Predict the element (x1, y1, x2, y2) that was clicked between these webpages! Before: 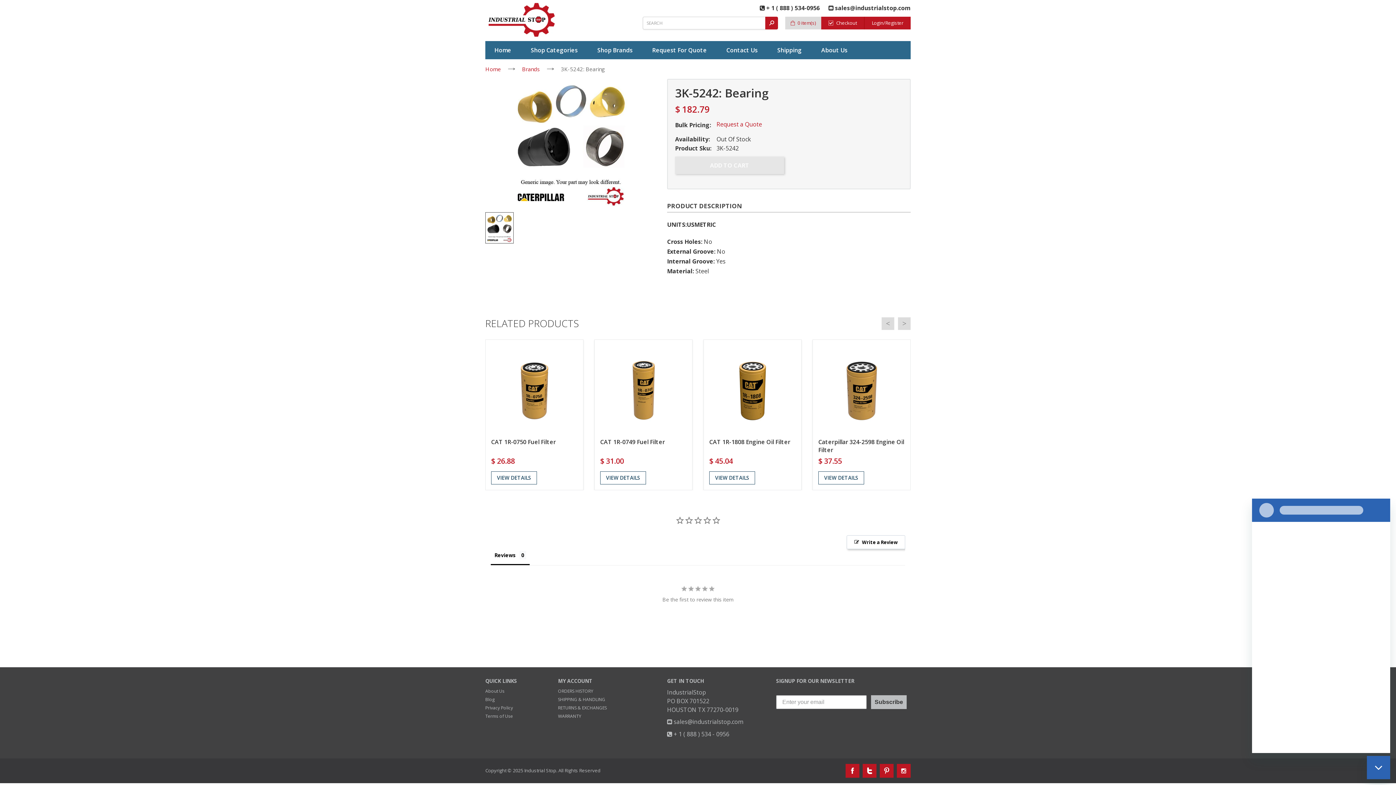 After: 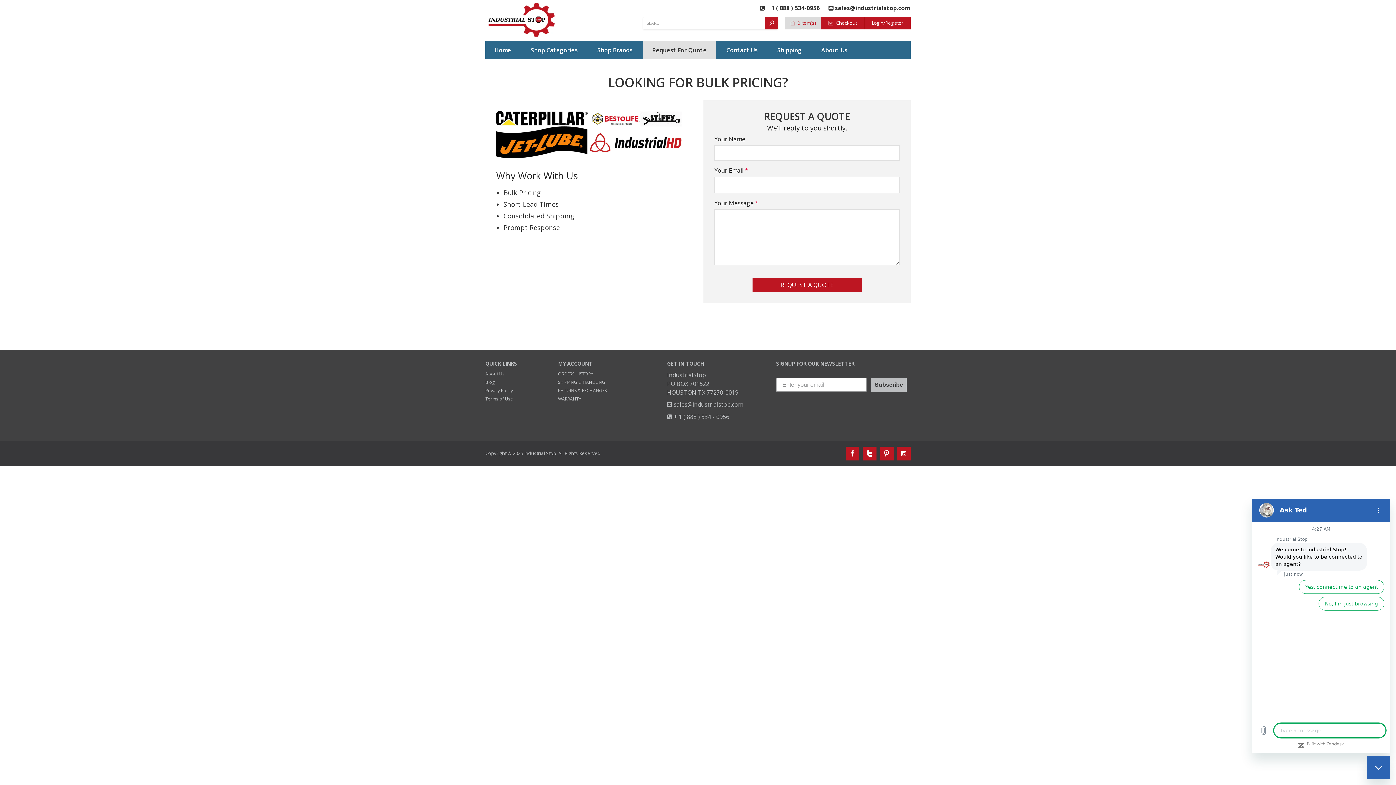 Action: bbox: (652, 41, 706, 59) label: Request For Quote